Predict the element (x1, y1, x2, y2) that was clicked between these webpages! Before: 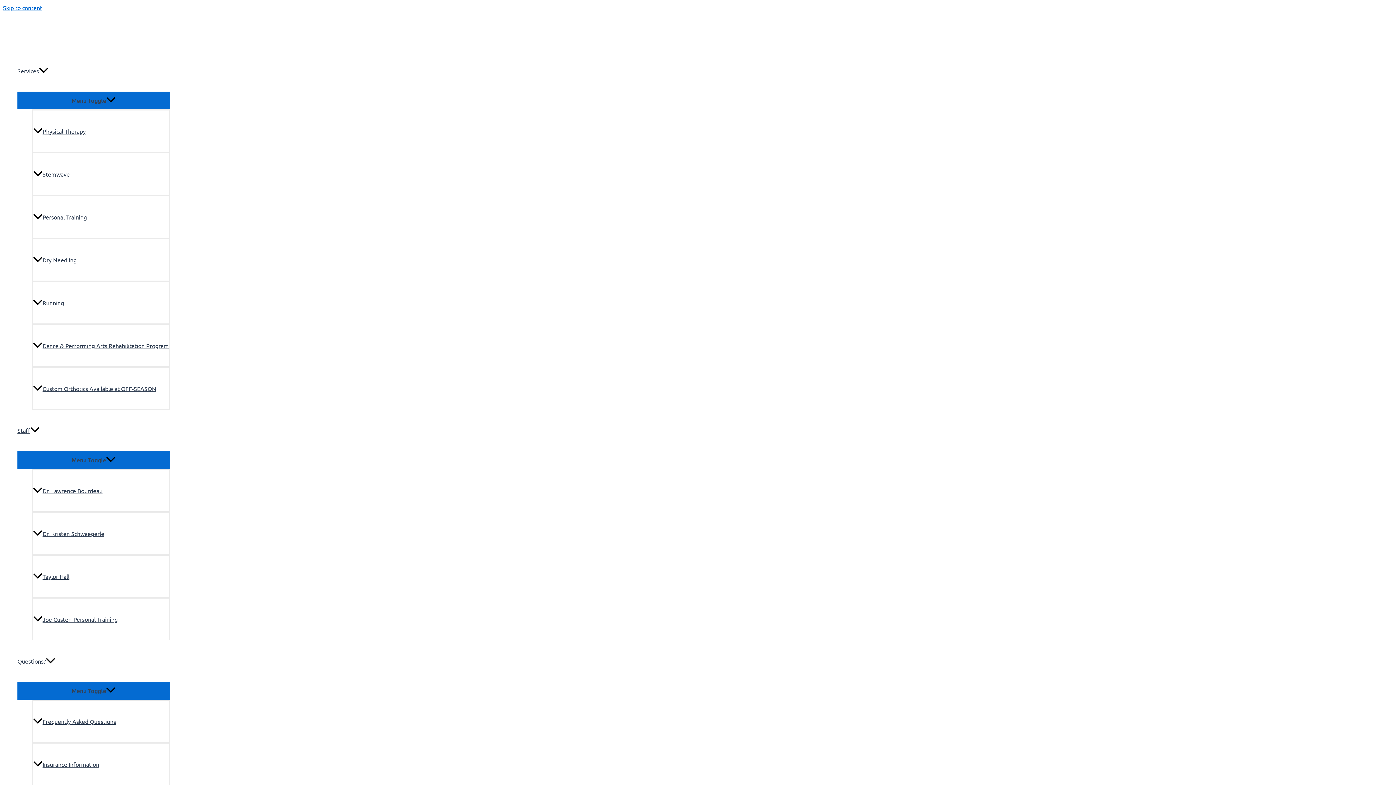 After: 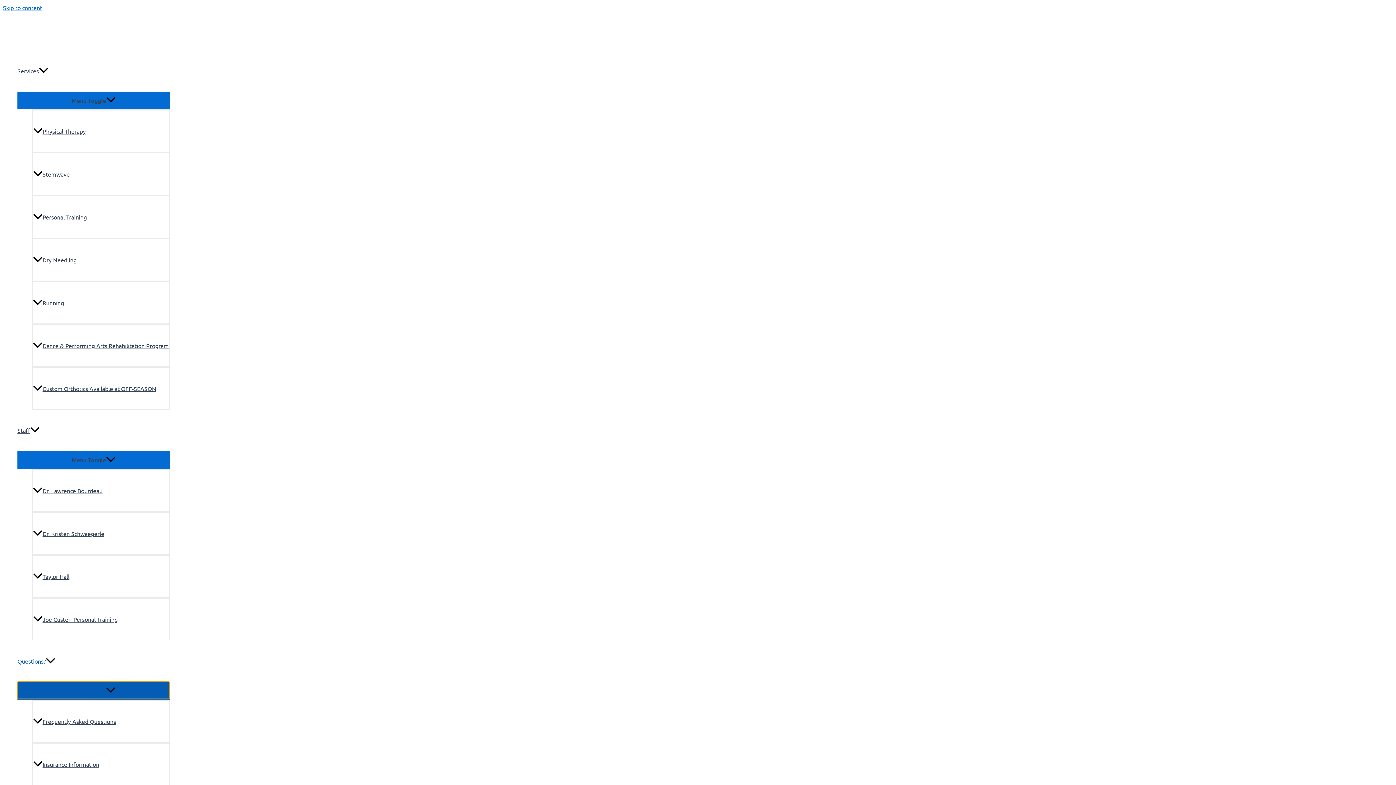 Action: label: Menu Toggle bbox: (17, 682, 169, 699)